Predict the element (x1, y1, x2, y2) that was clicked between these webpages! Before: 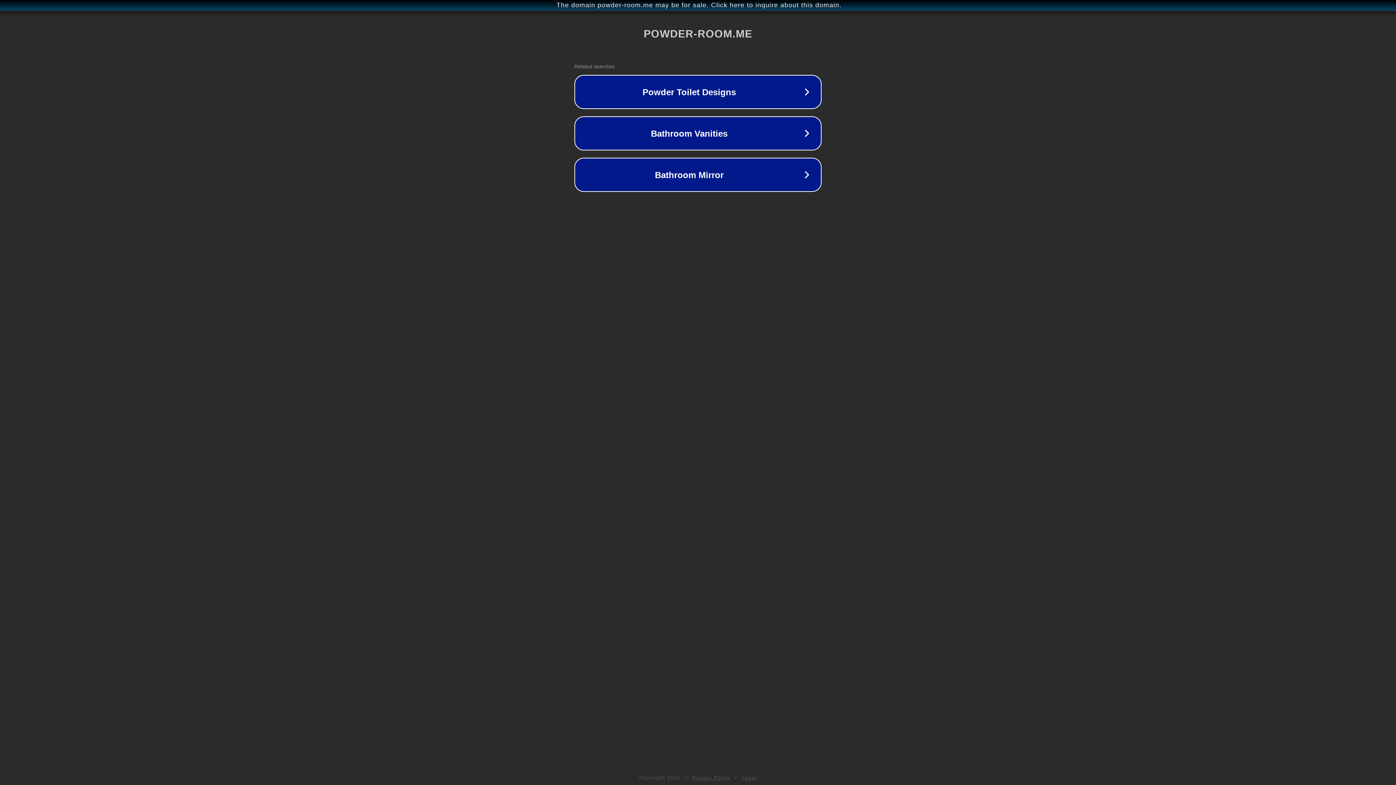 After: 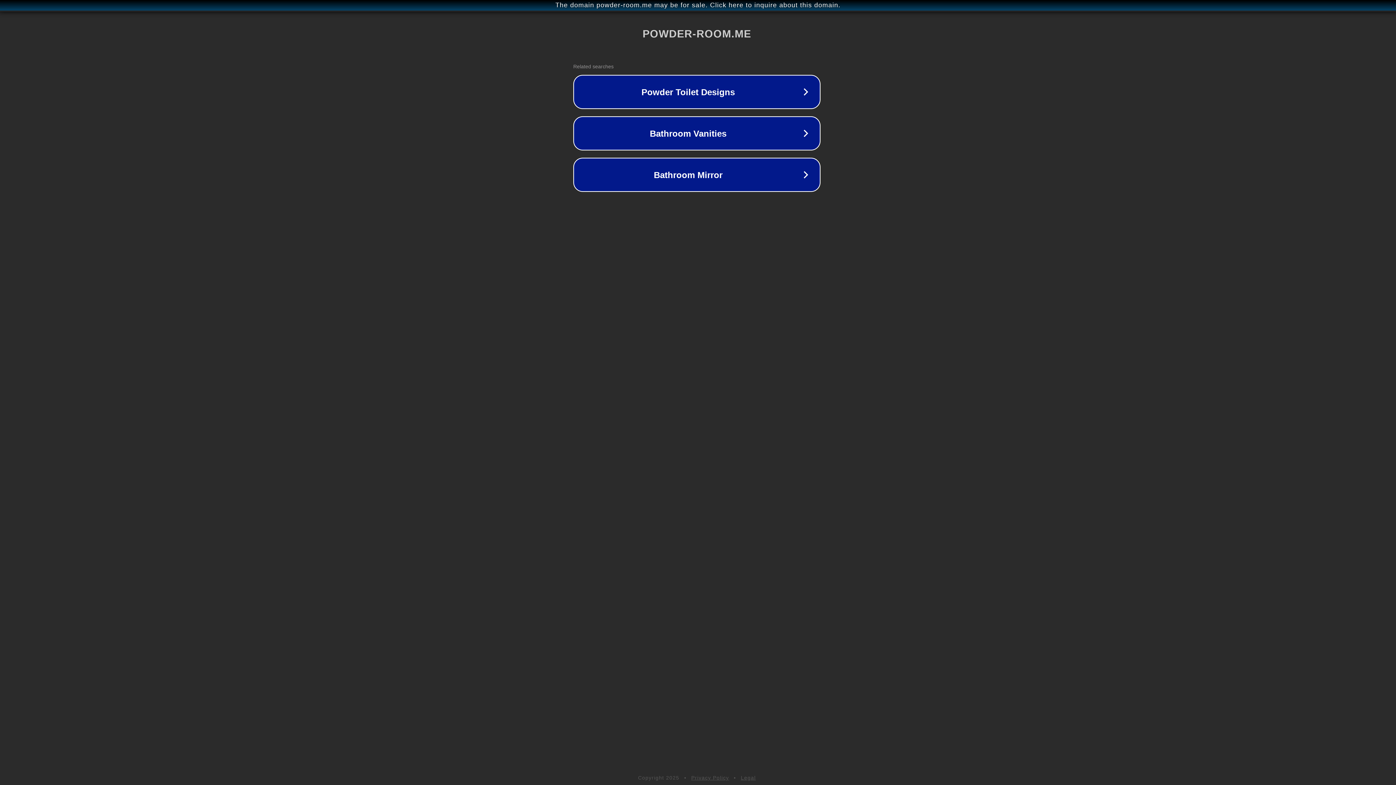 Action: bbox: (1, 1, 1397, 9) label: The domain powder-room.me may be for sale. Click here to inquire about this domain.